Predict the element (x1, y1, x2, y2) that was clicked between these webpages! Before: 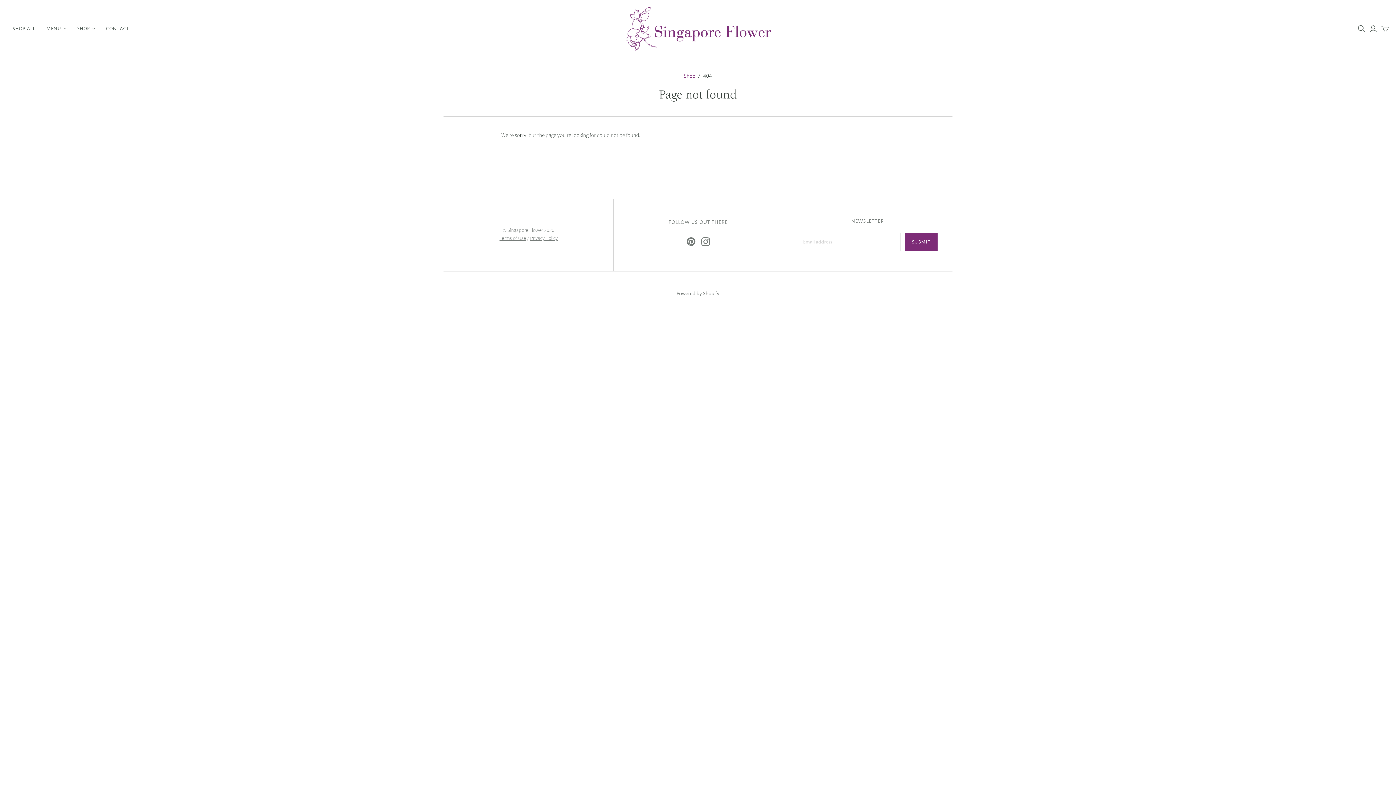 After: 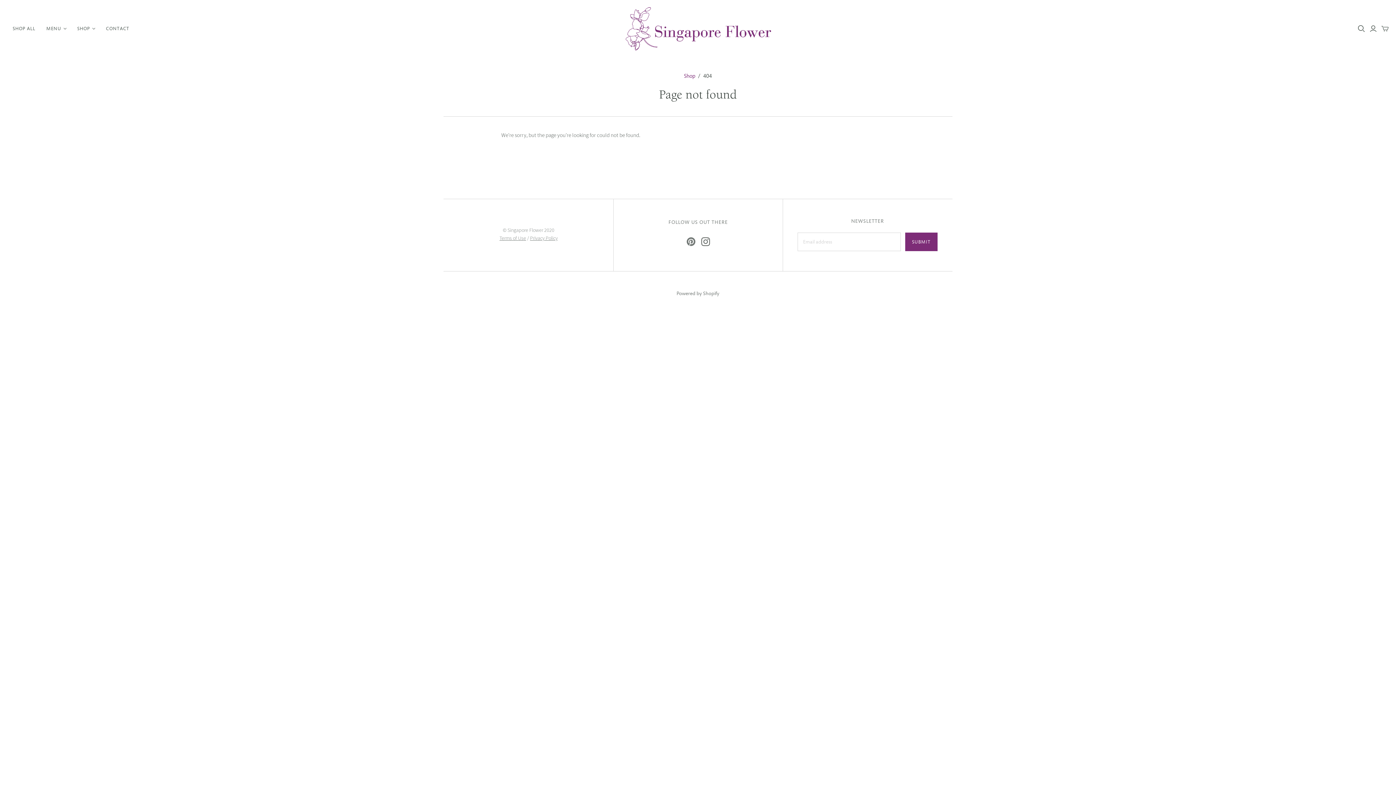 Action: bbox: (701, 201, 710, 210)